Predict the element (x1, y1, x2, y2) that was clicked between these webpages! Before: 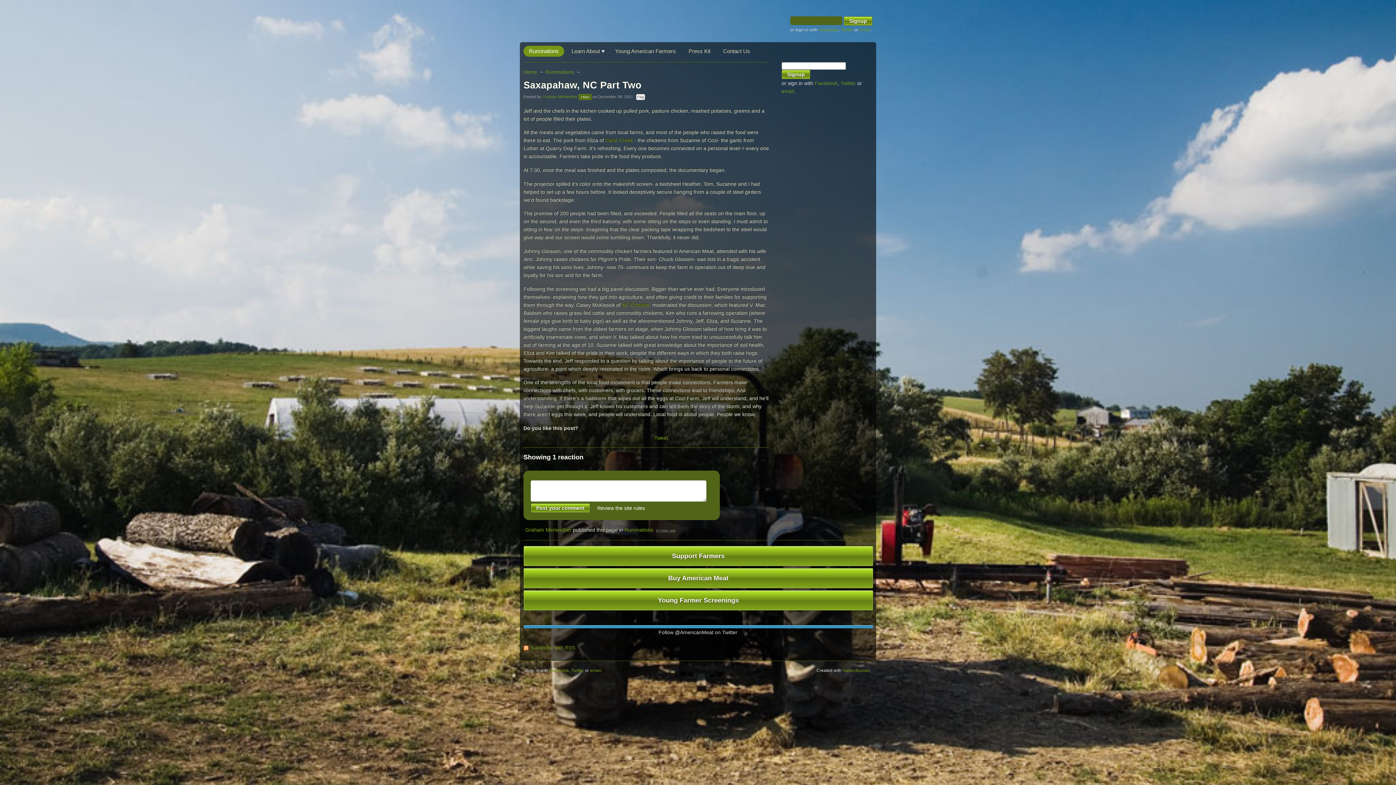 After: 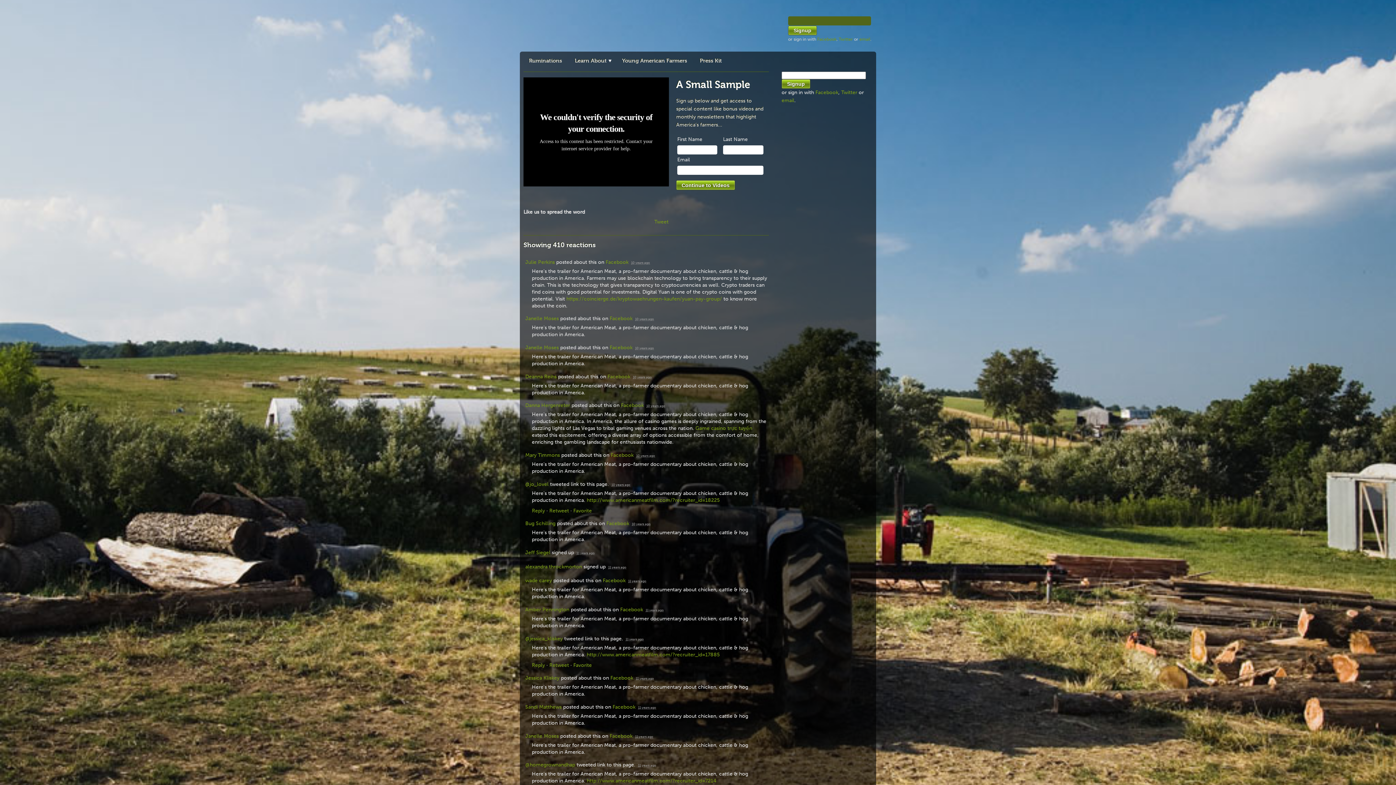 Action: label: email bbox: (590, 668, 601, 673)